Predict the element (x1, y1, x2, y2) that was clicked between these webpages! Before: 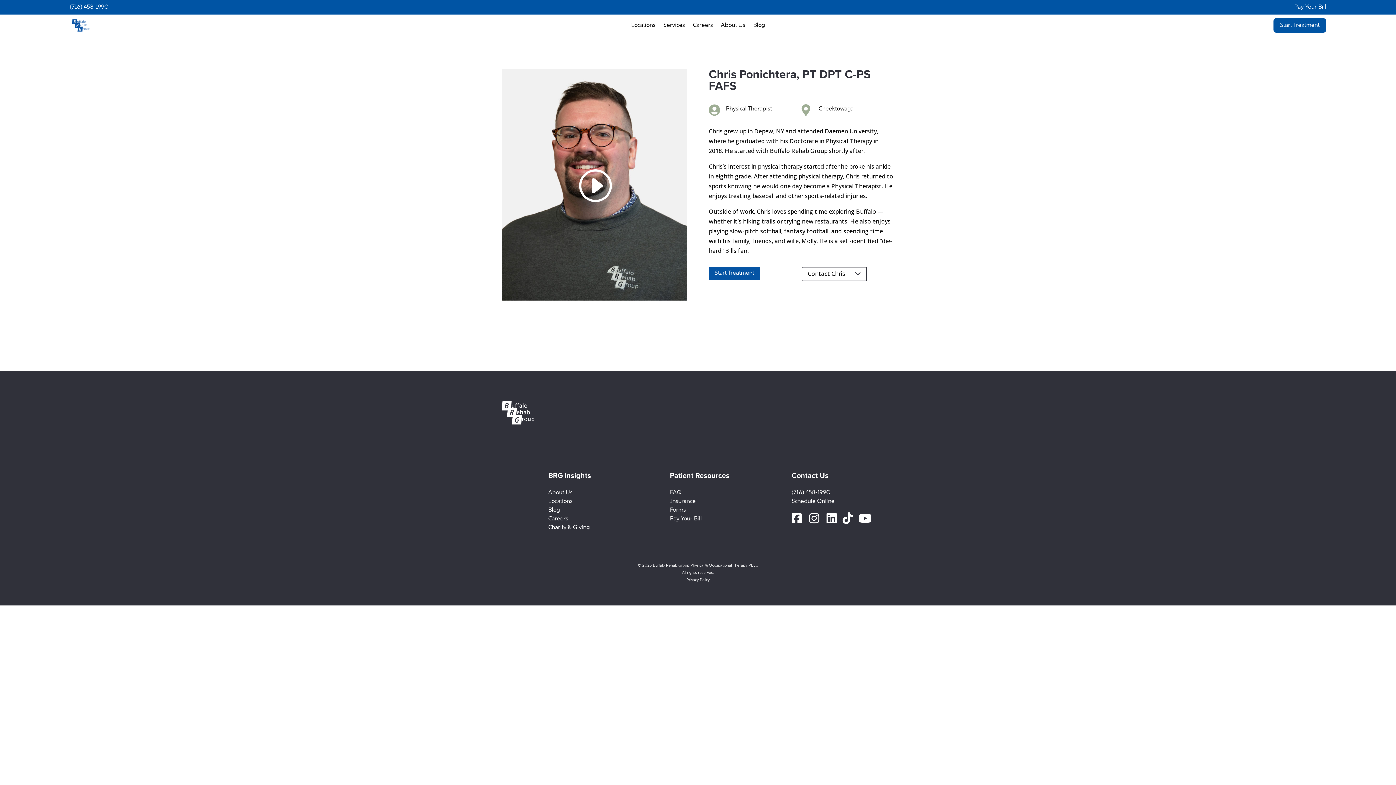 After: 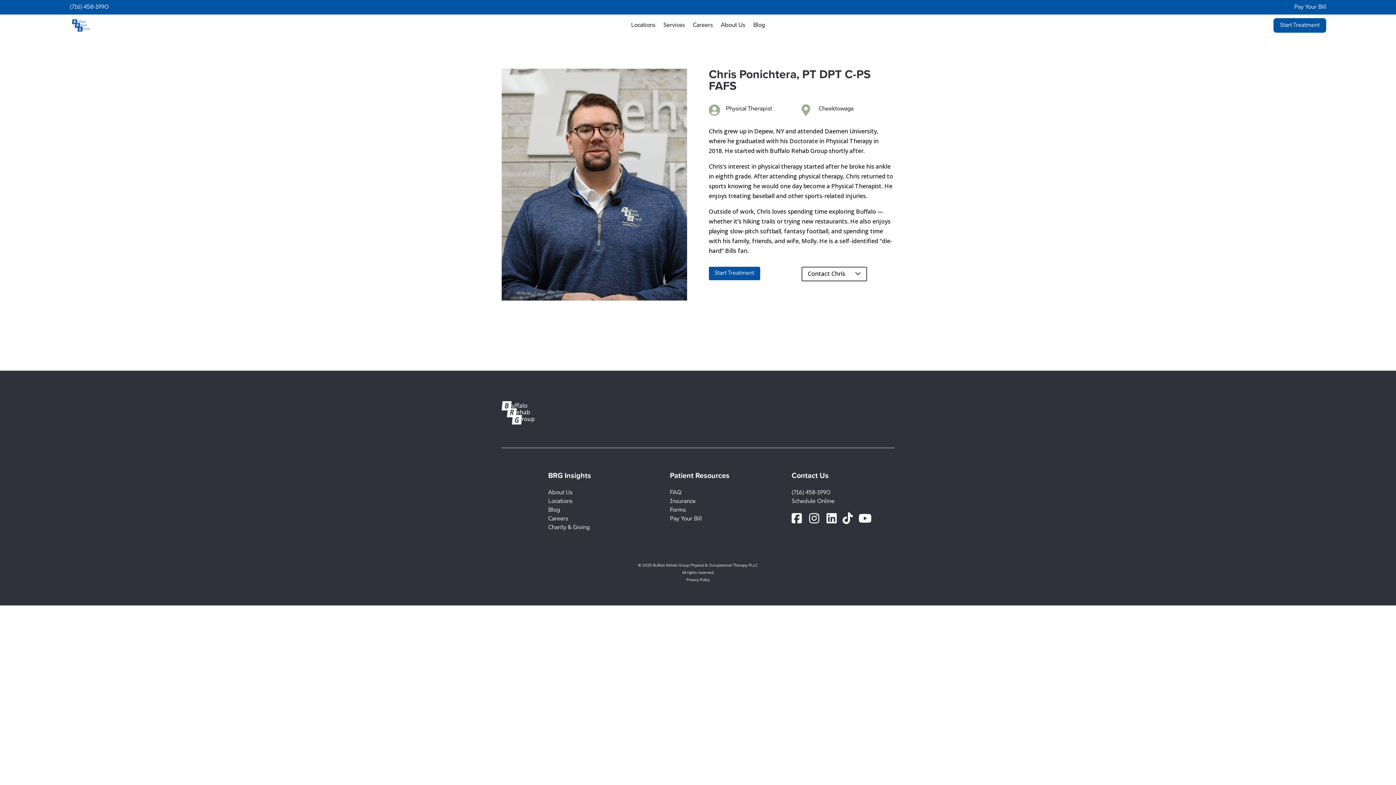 Action: bbox: (577, 167, 612, 208)